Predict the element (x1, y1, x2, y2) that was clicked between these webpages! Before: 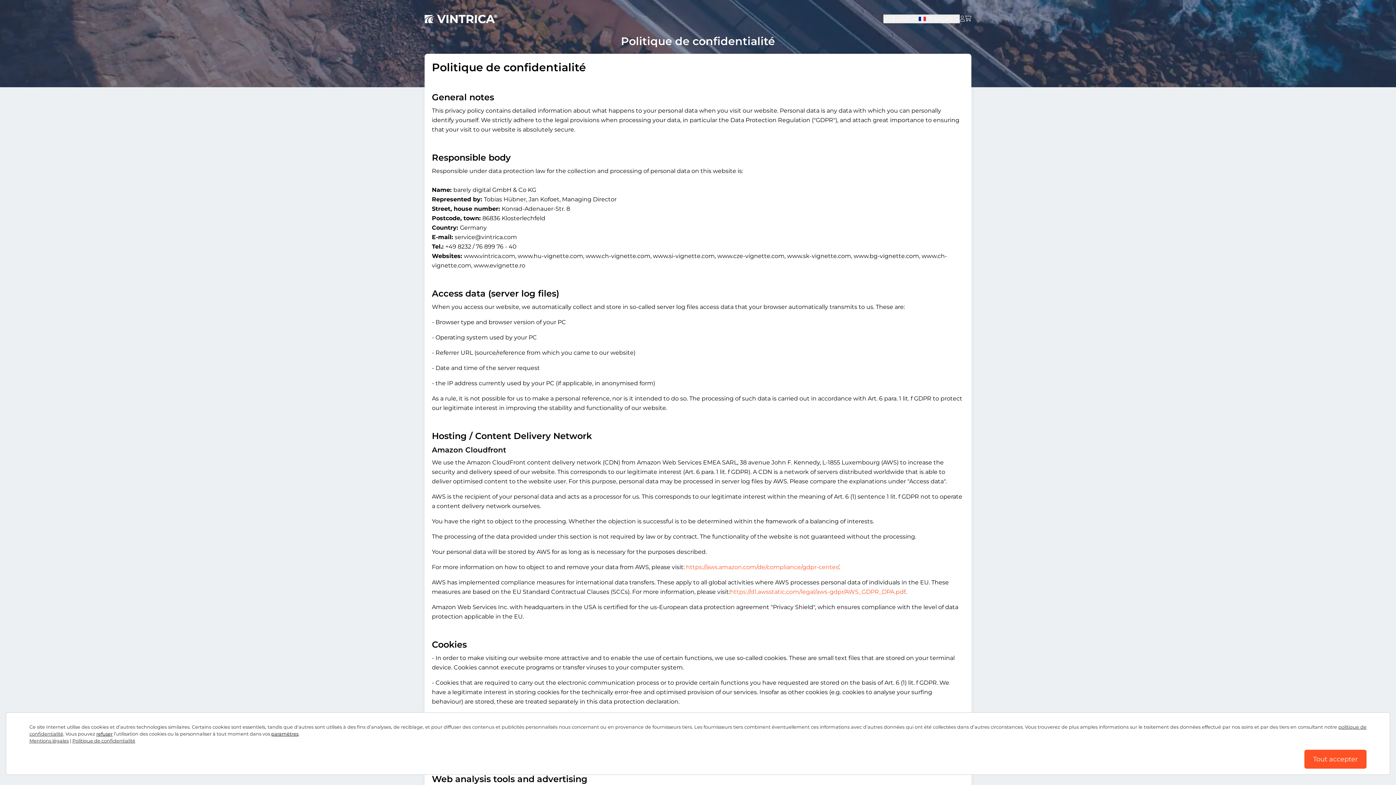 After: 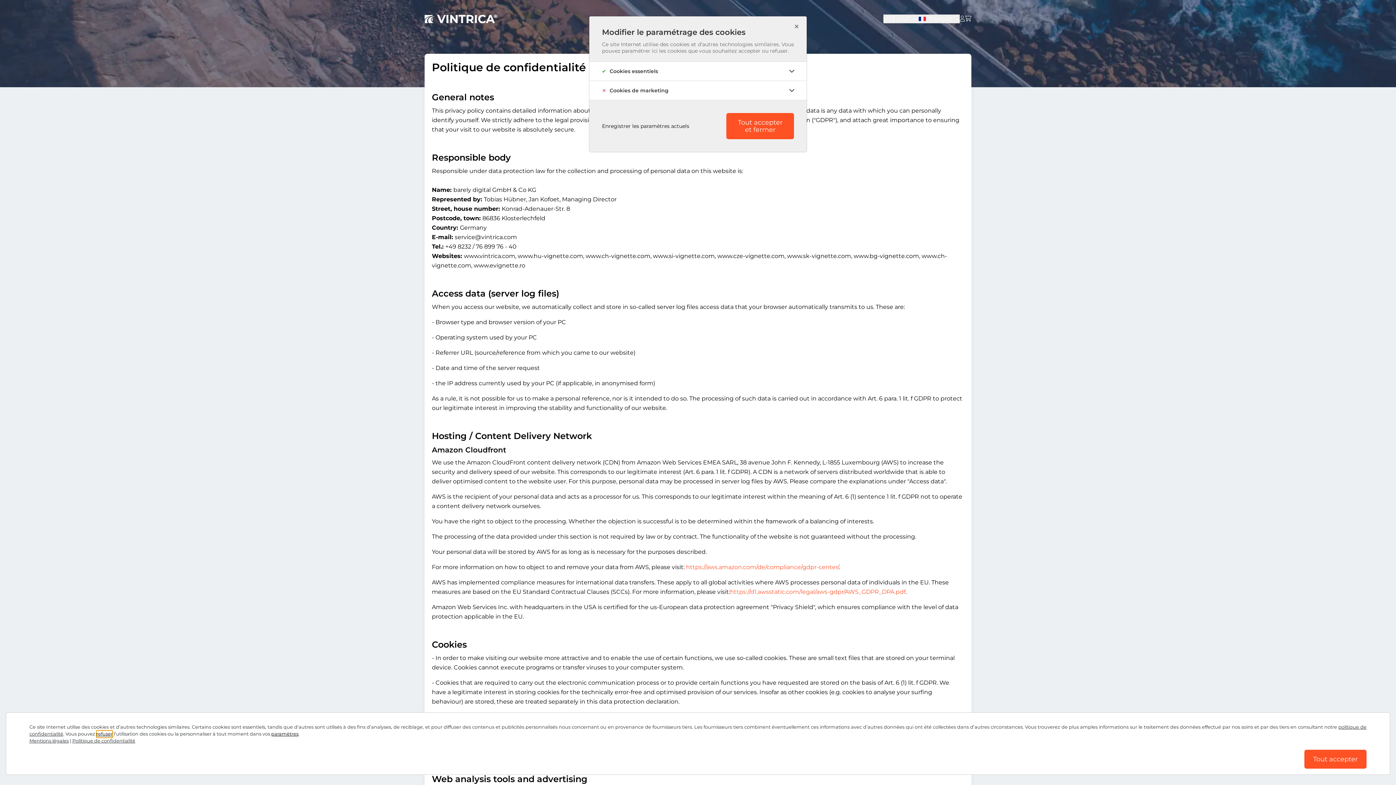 Action: bbox: (96, 730, 112, 738) label: refuser